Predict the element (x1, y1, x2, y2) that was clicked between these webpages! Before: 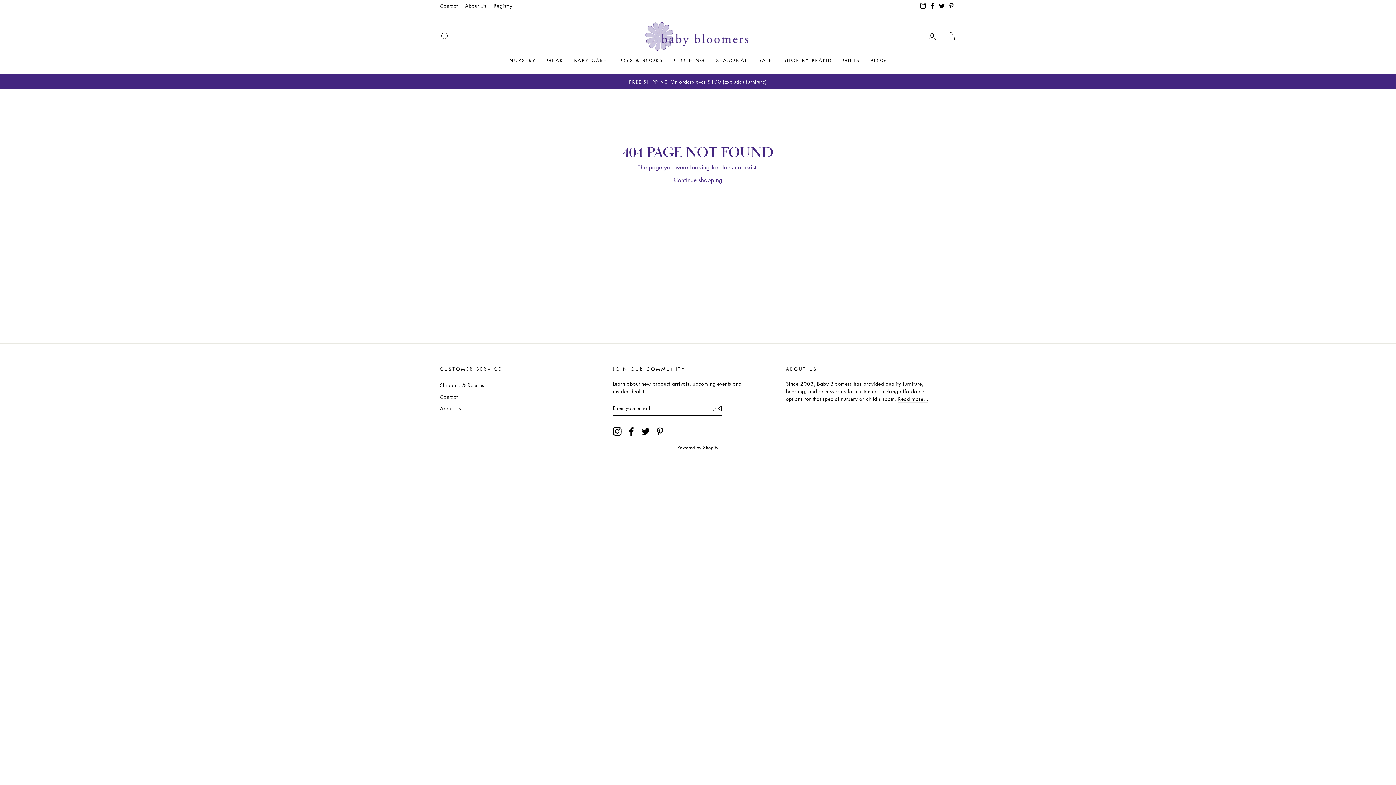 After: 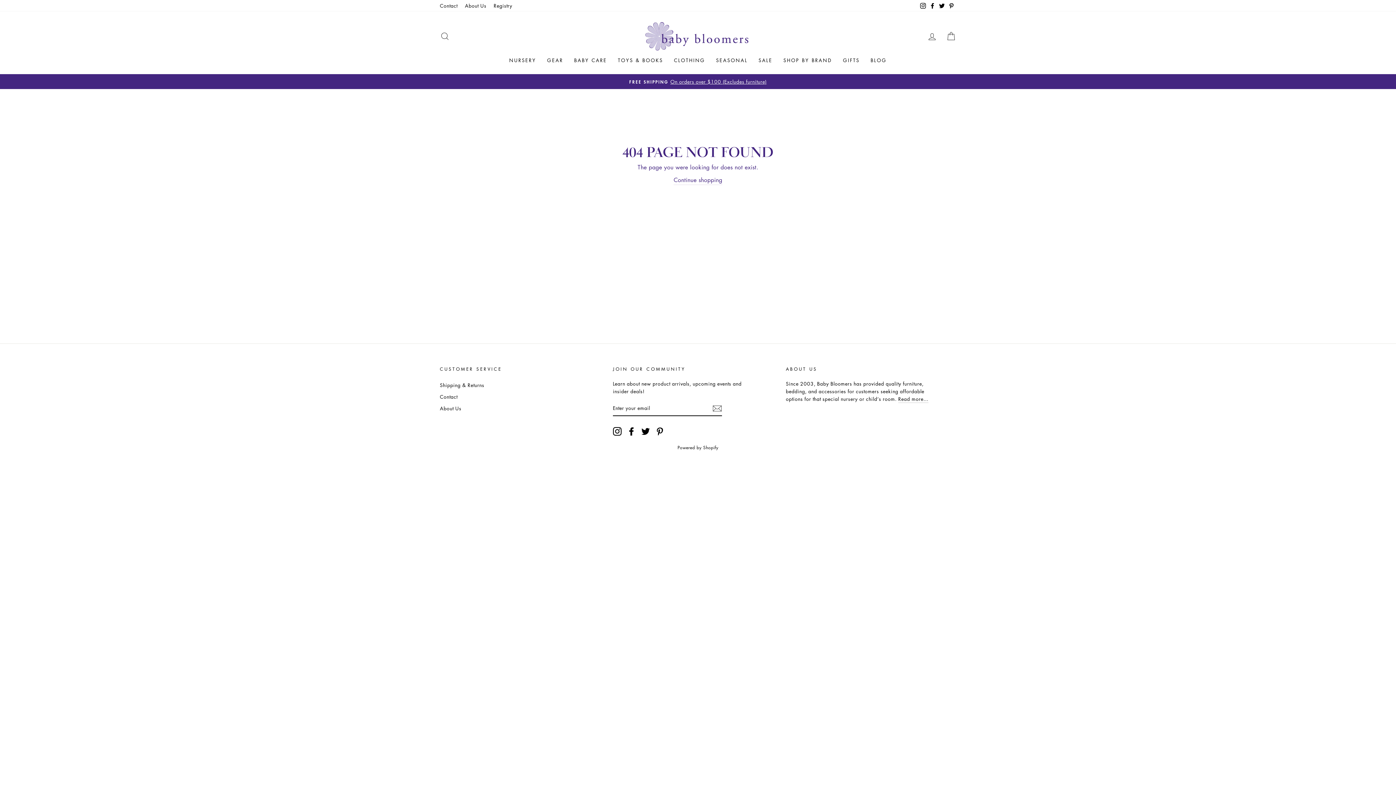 Action: label: Twitter bbox: (641, 427, 650, 436)